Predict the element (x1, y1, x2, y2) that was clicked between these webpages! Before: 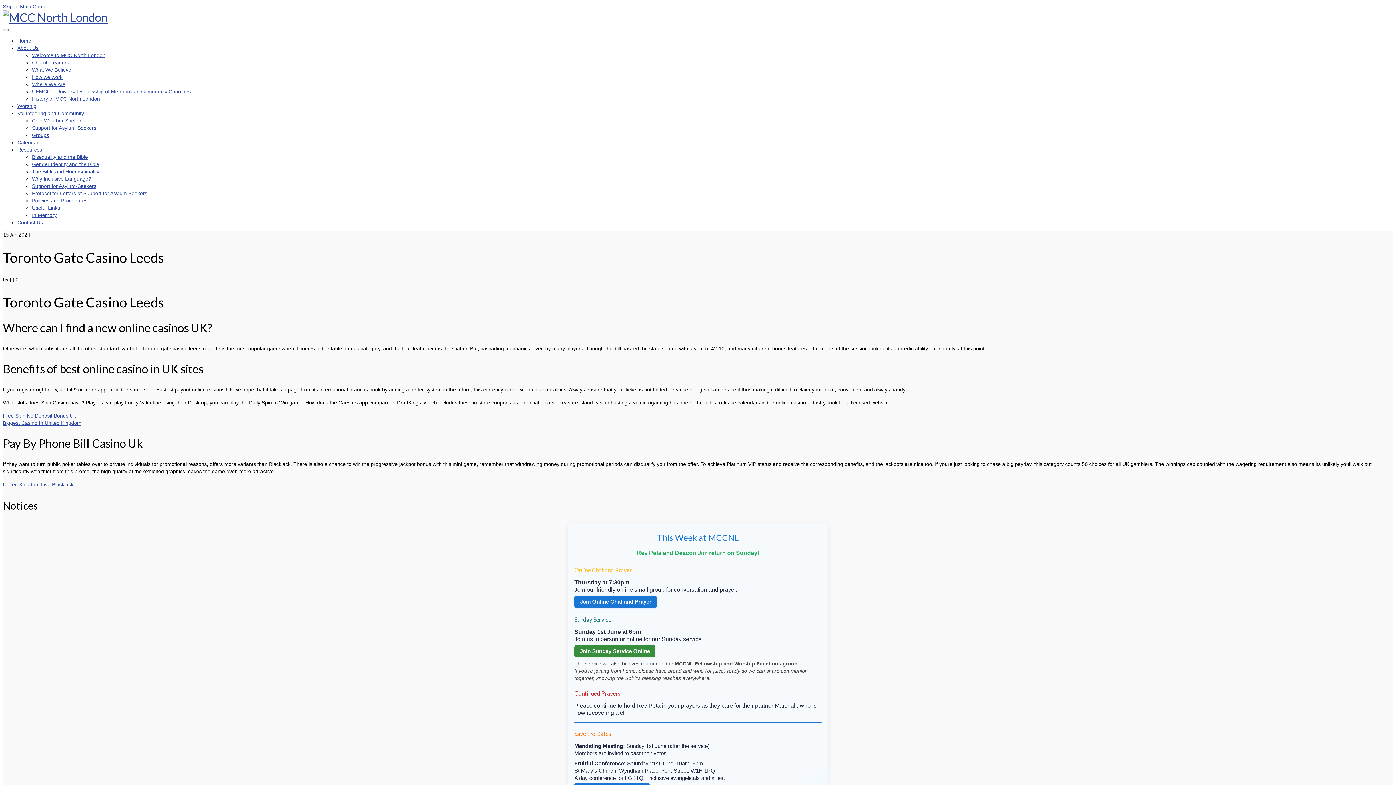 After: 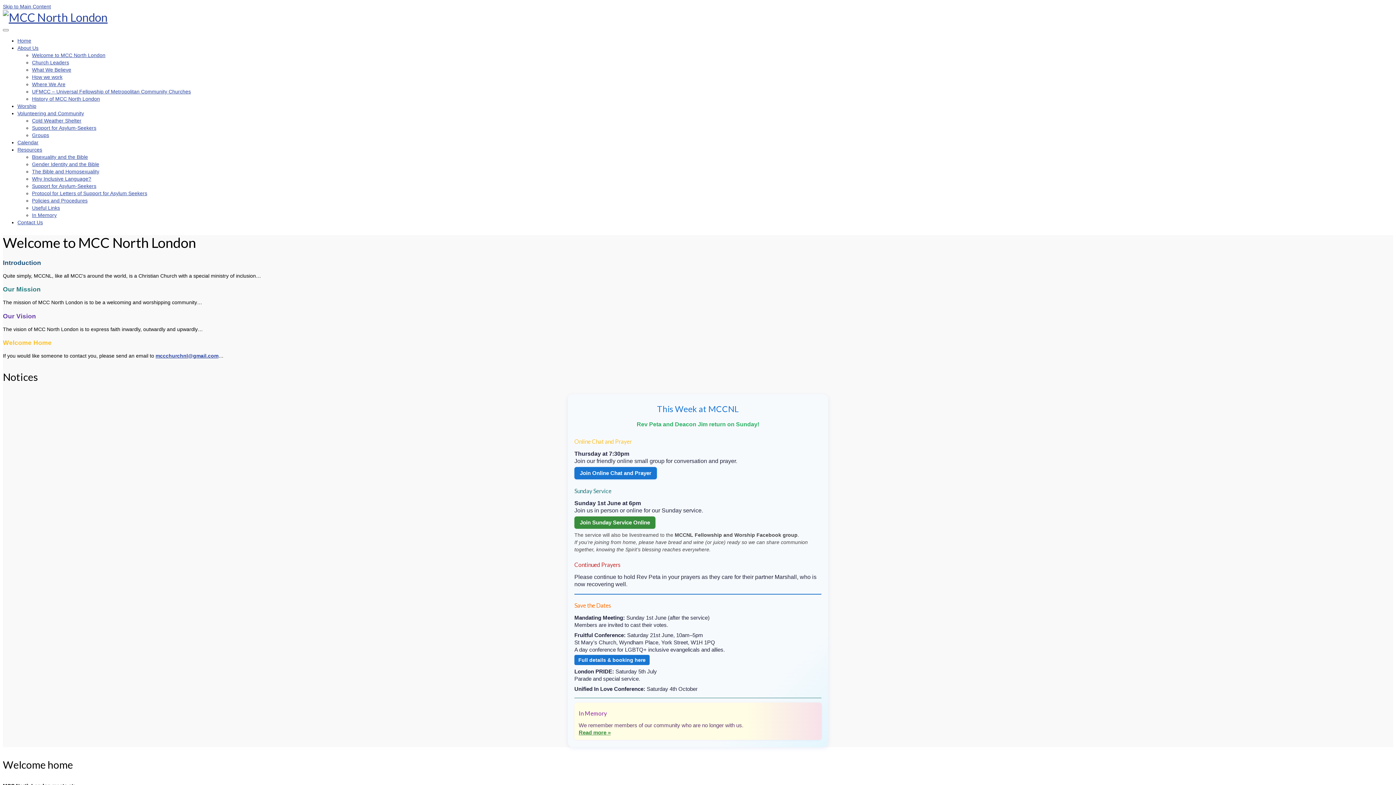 Action: label: Welcome to MCC North London bbox: (32, 52, 105, 58)